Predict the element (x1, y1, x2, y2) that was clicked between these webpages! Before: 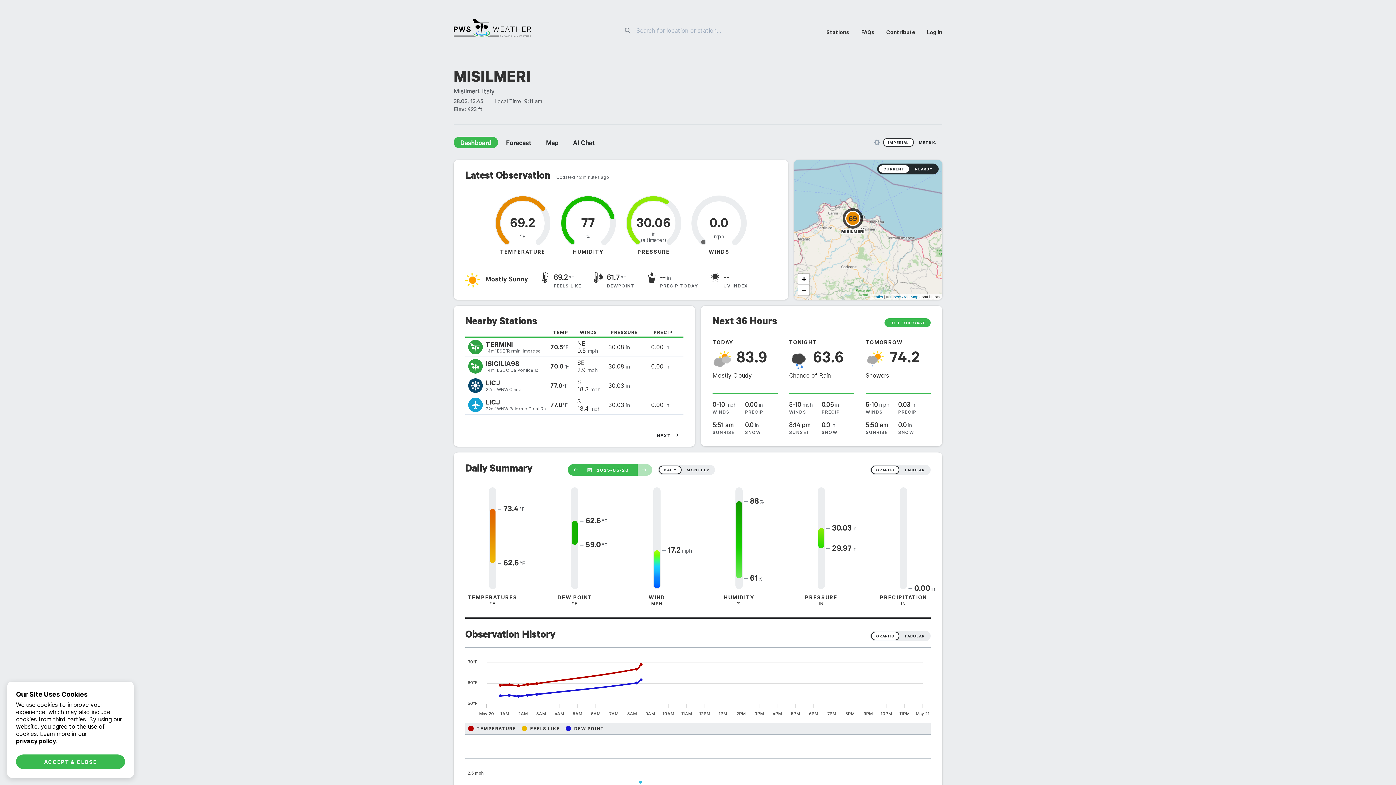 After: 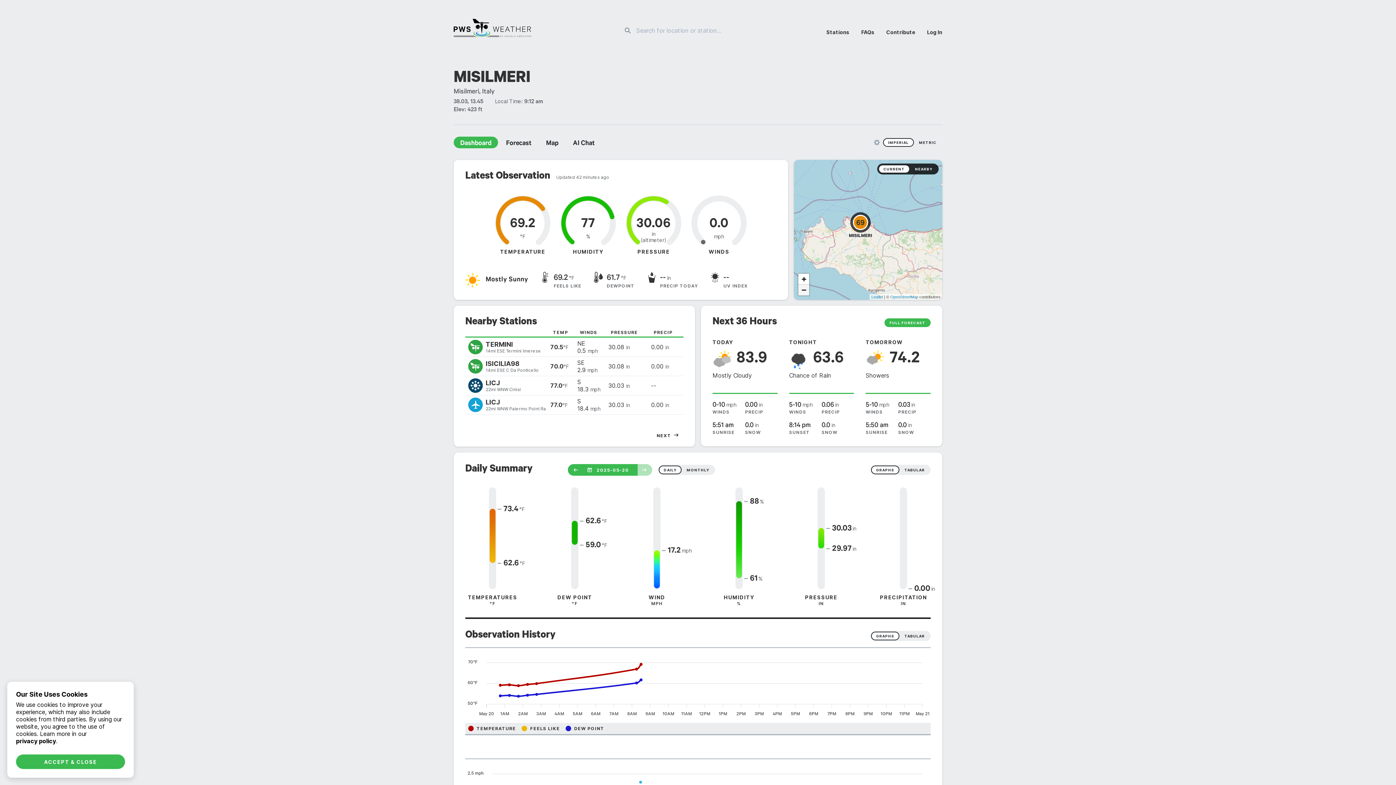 Action: label: Zoom out bbox: (798, 284, 809, 295)